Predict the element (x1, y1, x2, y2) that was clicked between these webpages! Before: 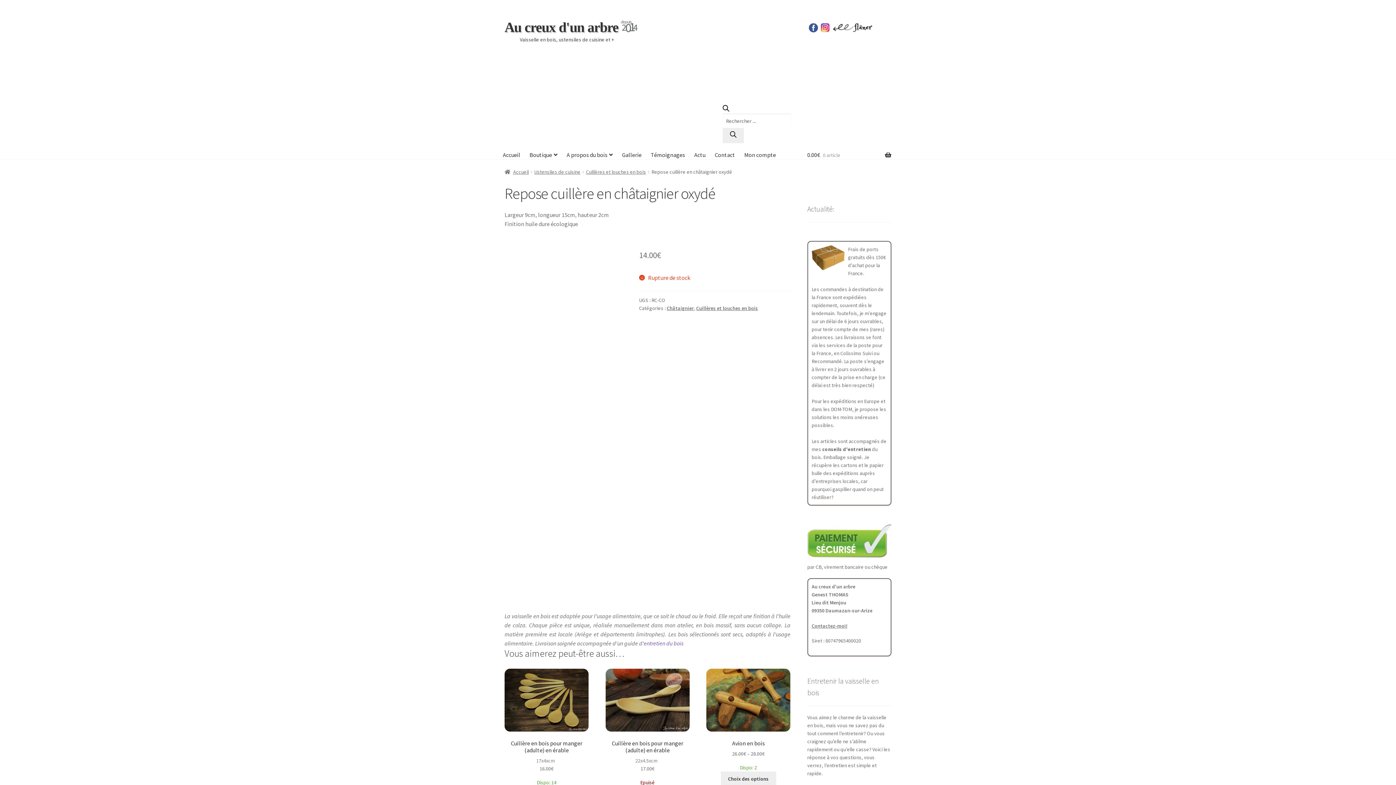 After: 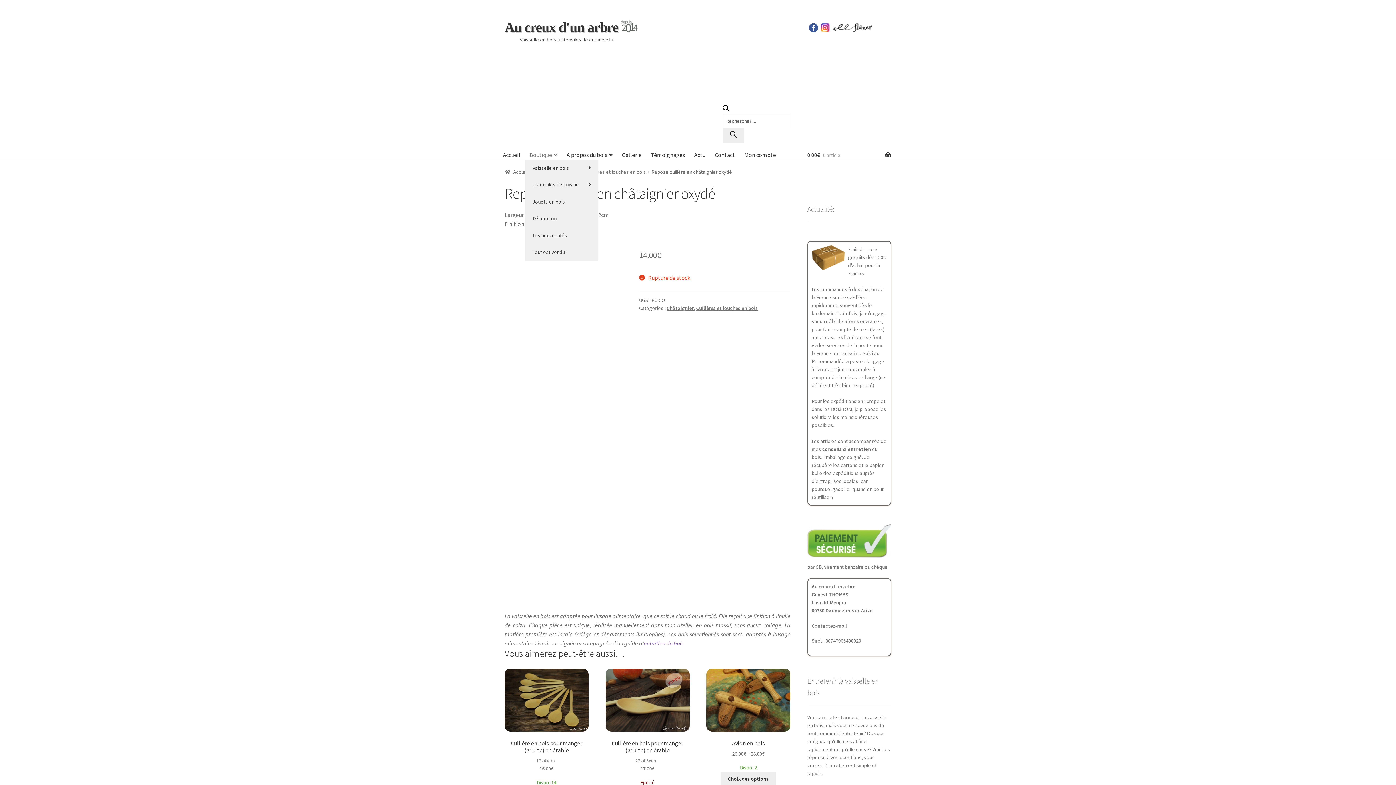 Action: label: Boutique bbox: (525, 150, 561, 159)